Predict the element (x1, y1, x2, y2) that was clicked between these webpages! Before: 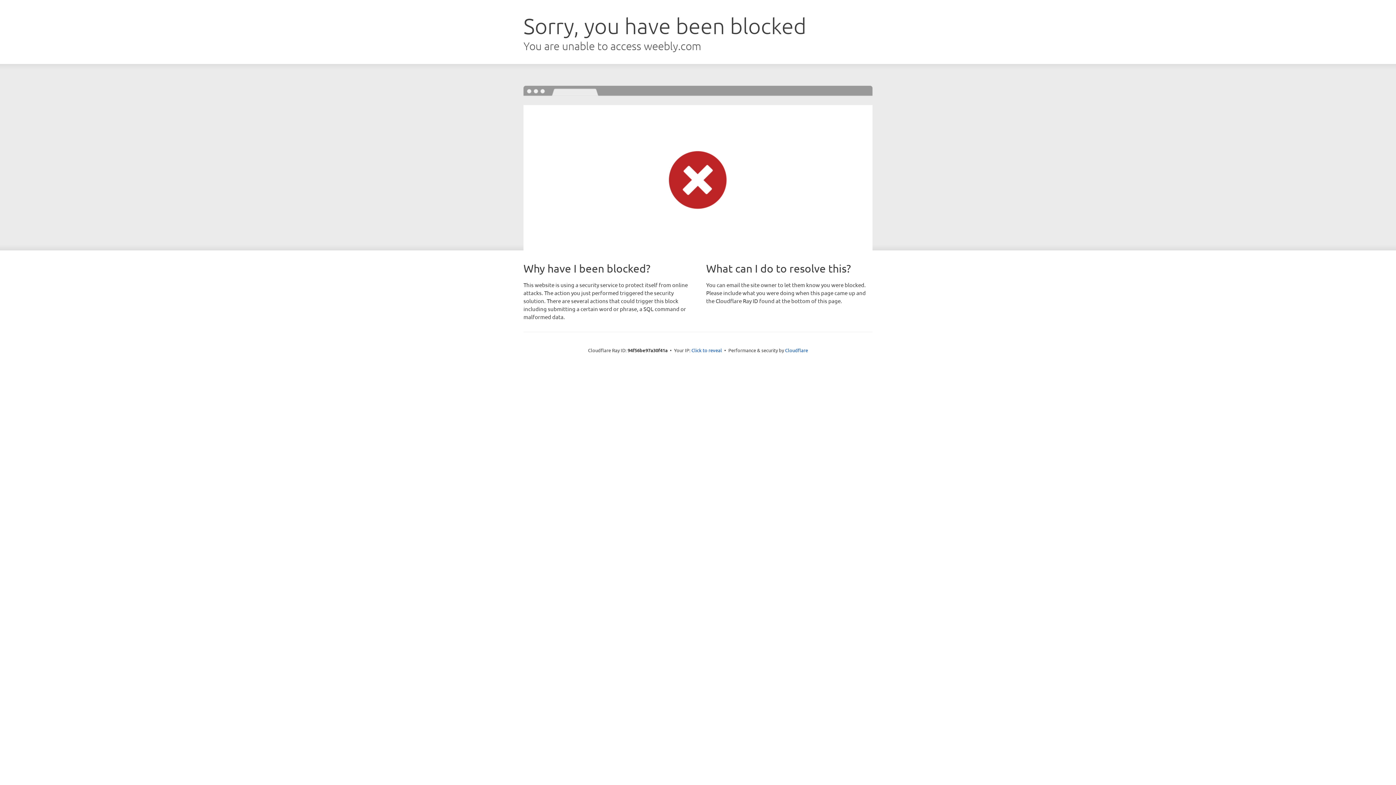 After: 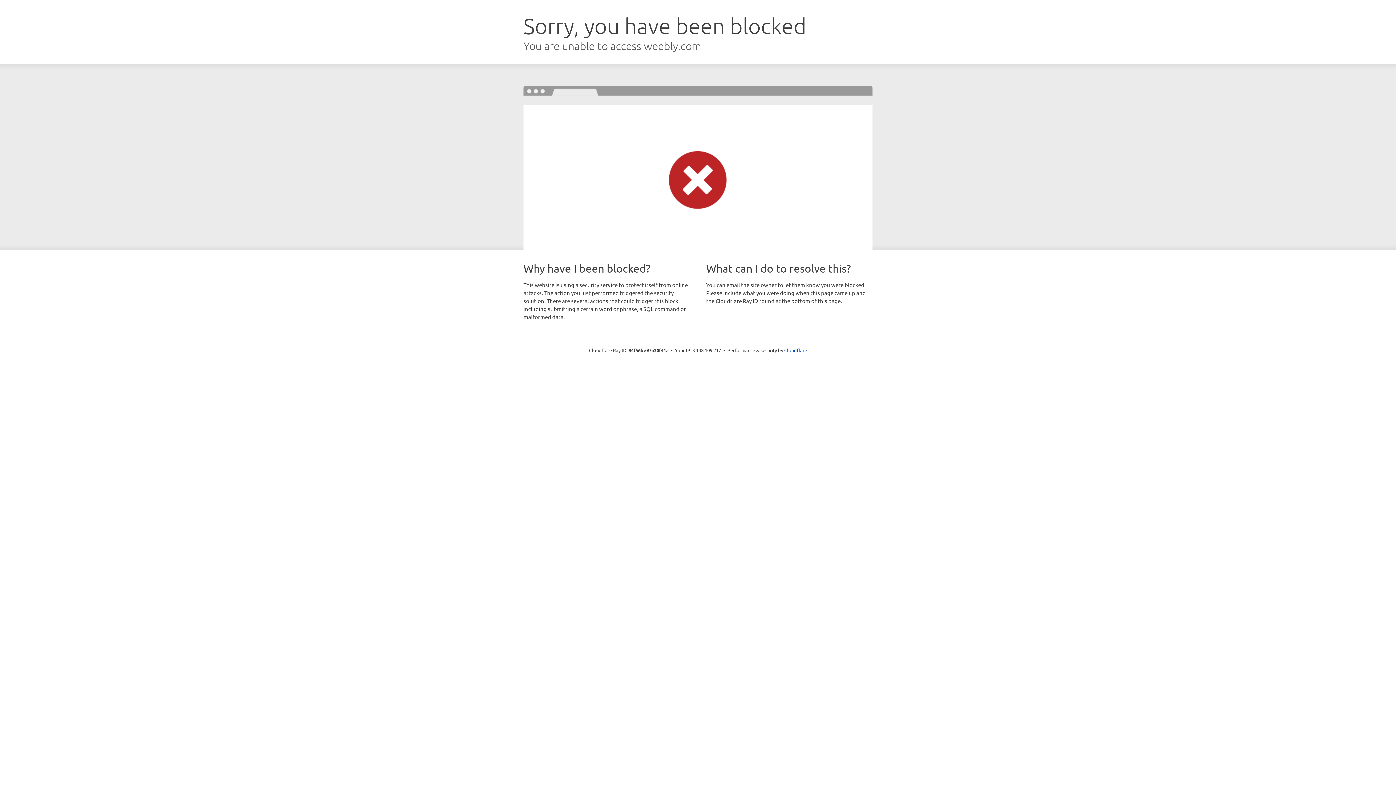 Action: label: Click to reveal bbox: (691, 346, 722, 353)